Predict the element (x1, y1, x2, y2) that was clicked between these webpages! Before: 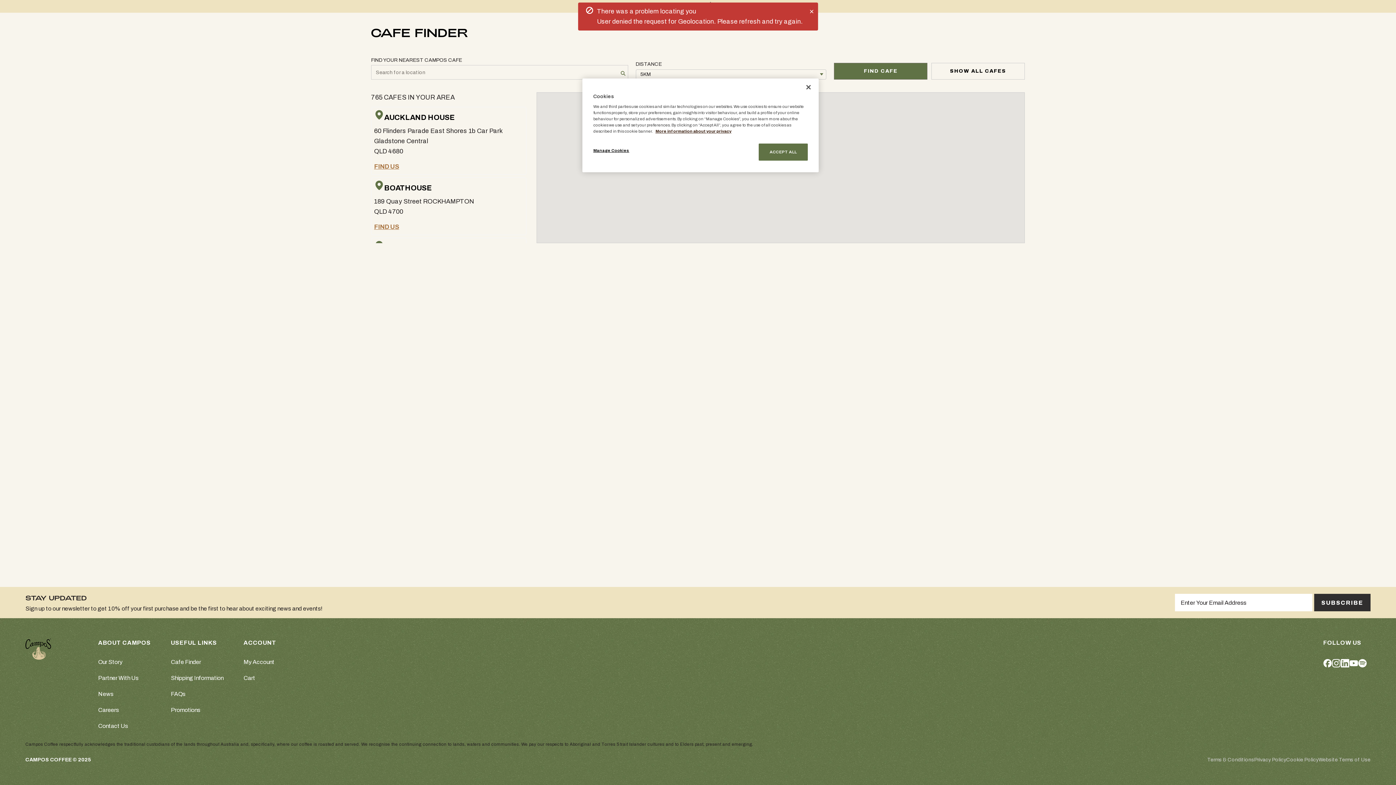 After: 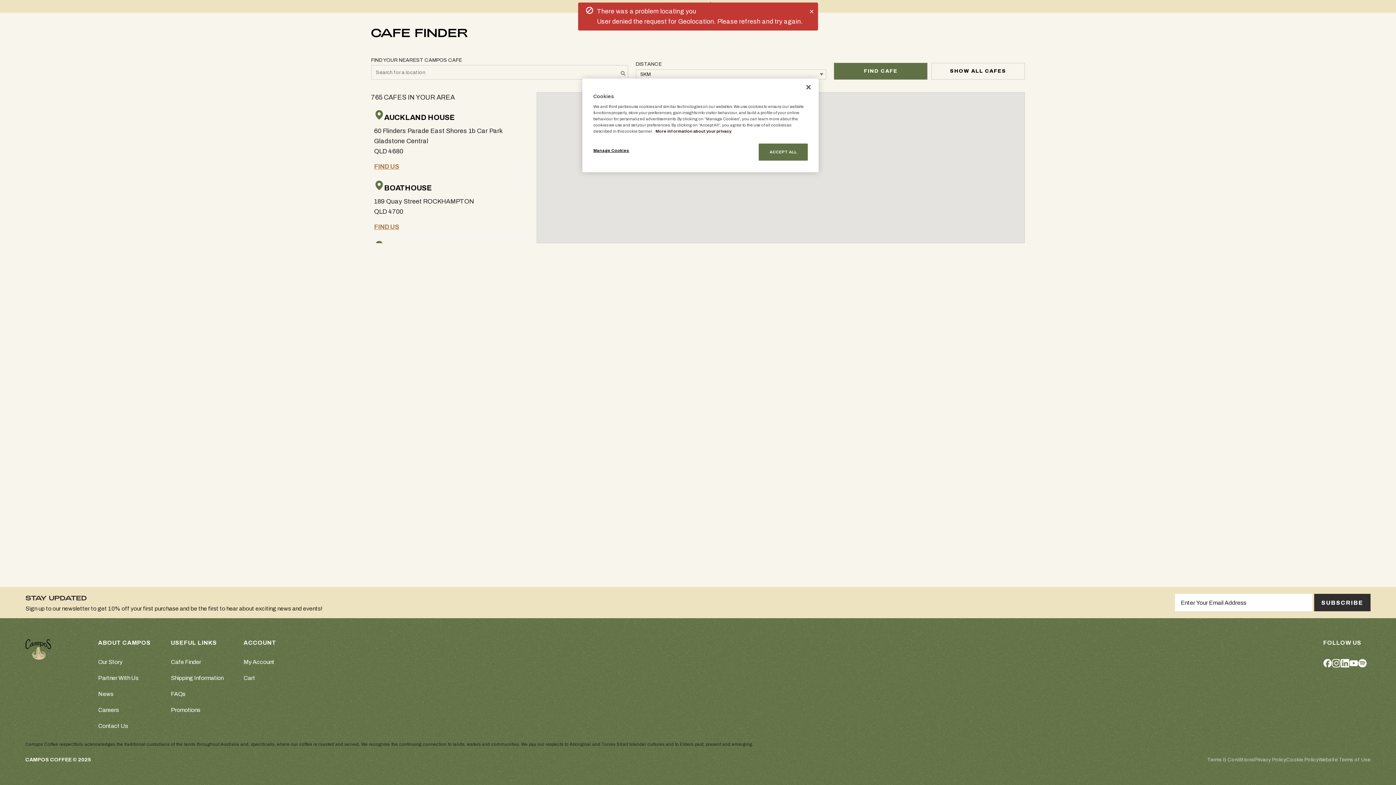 Action: bbox: (655, 129, 731, 133) label: More information about your privacy, opens in a new tab